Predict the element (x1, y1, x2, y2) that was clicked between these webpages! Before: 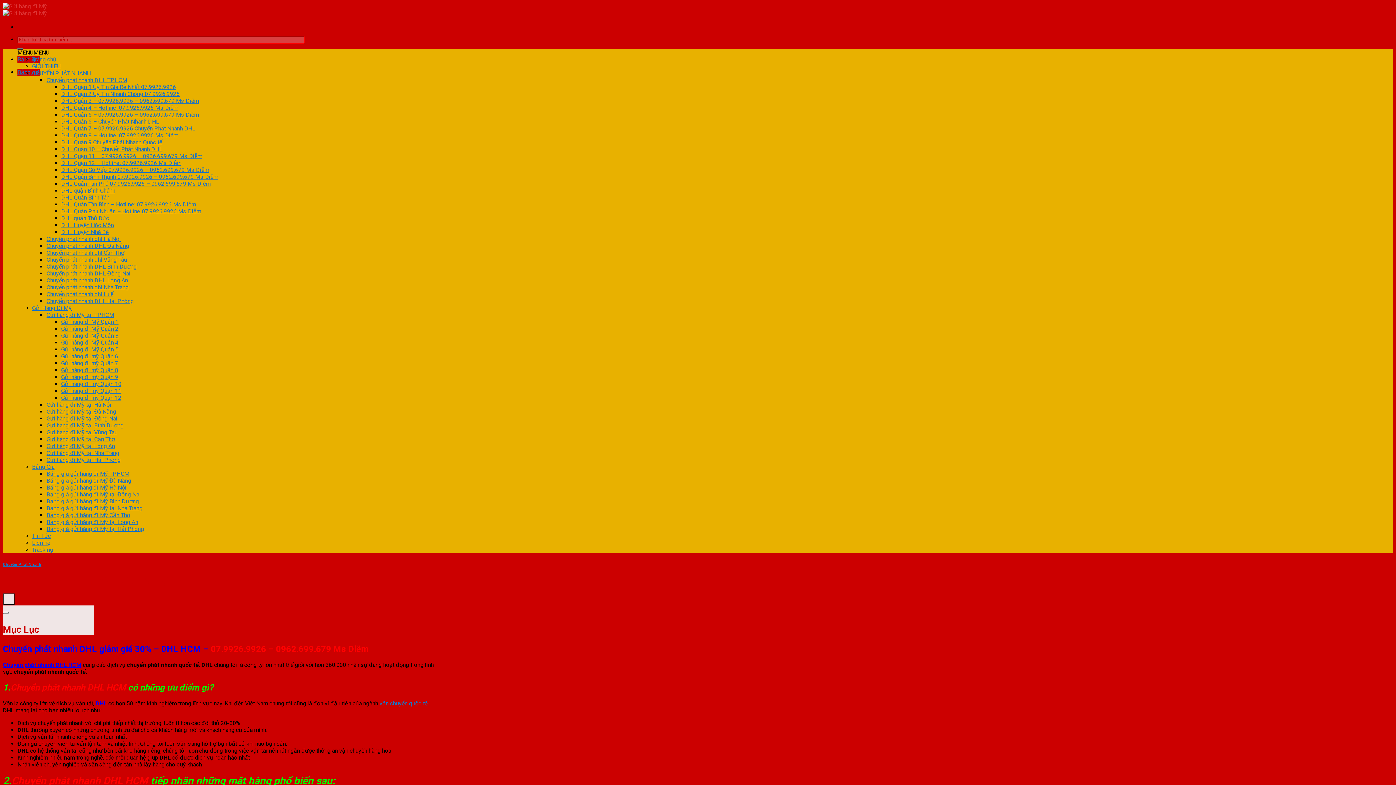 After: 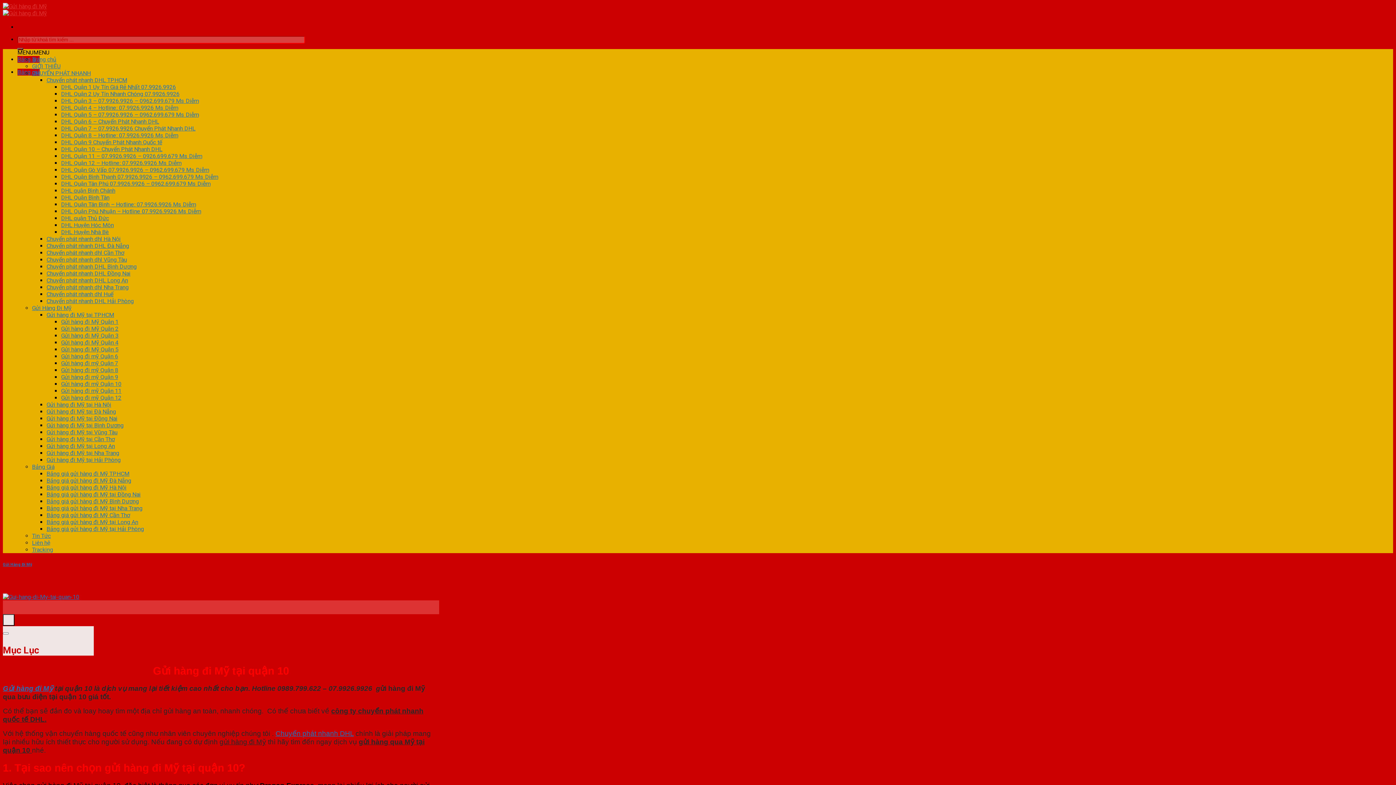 Action: label: Gửi hàng đi mỹ Quận 10 bbox: (61, 380, 121, 387)